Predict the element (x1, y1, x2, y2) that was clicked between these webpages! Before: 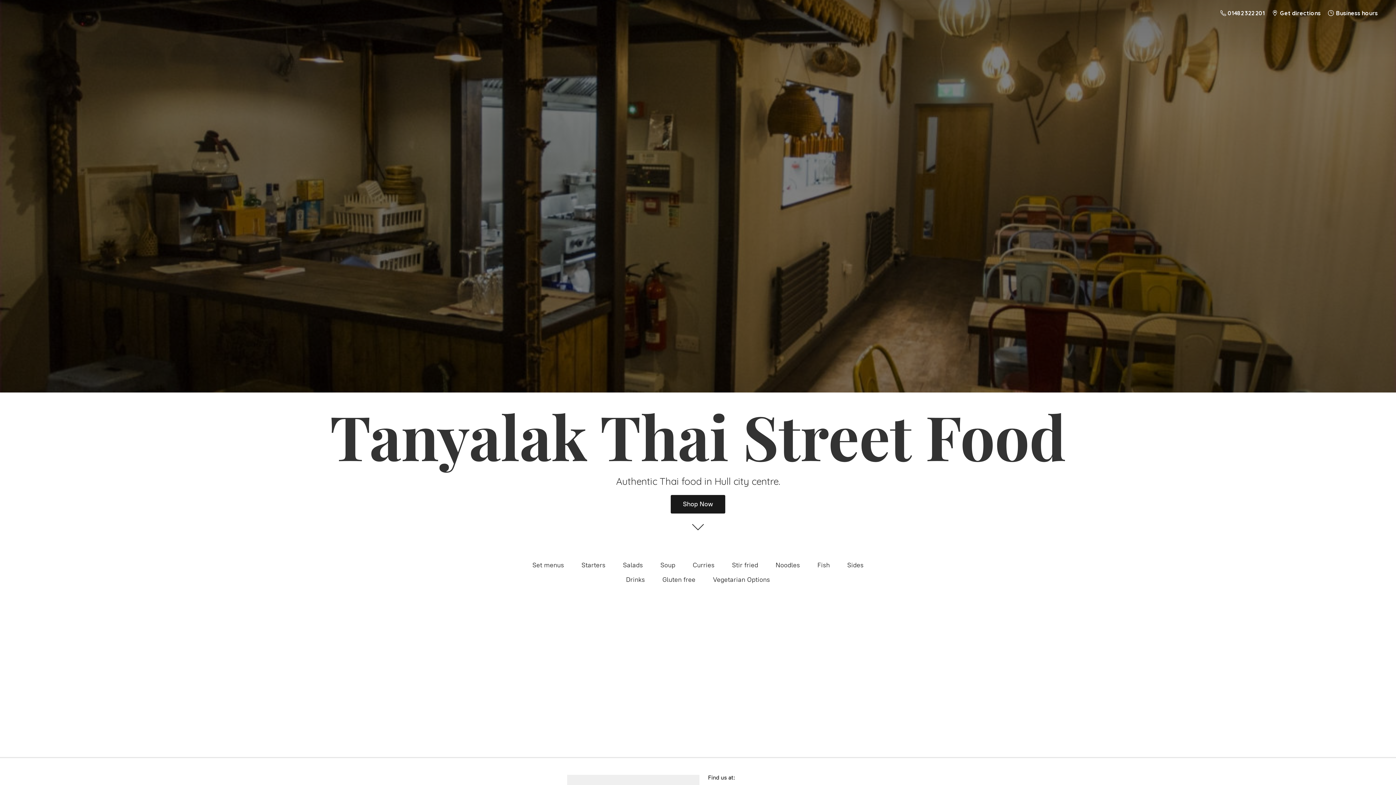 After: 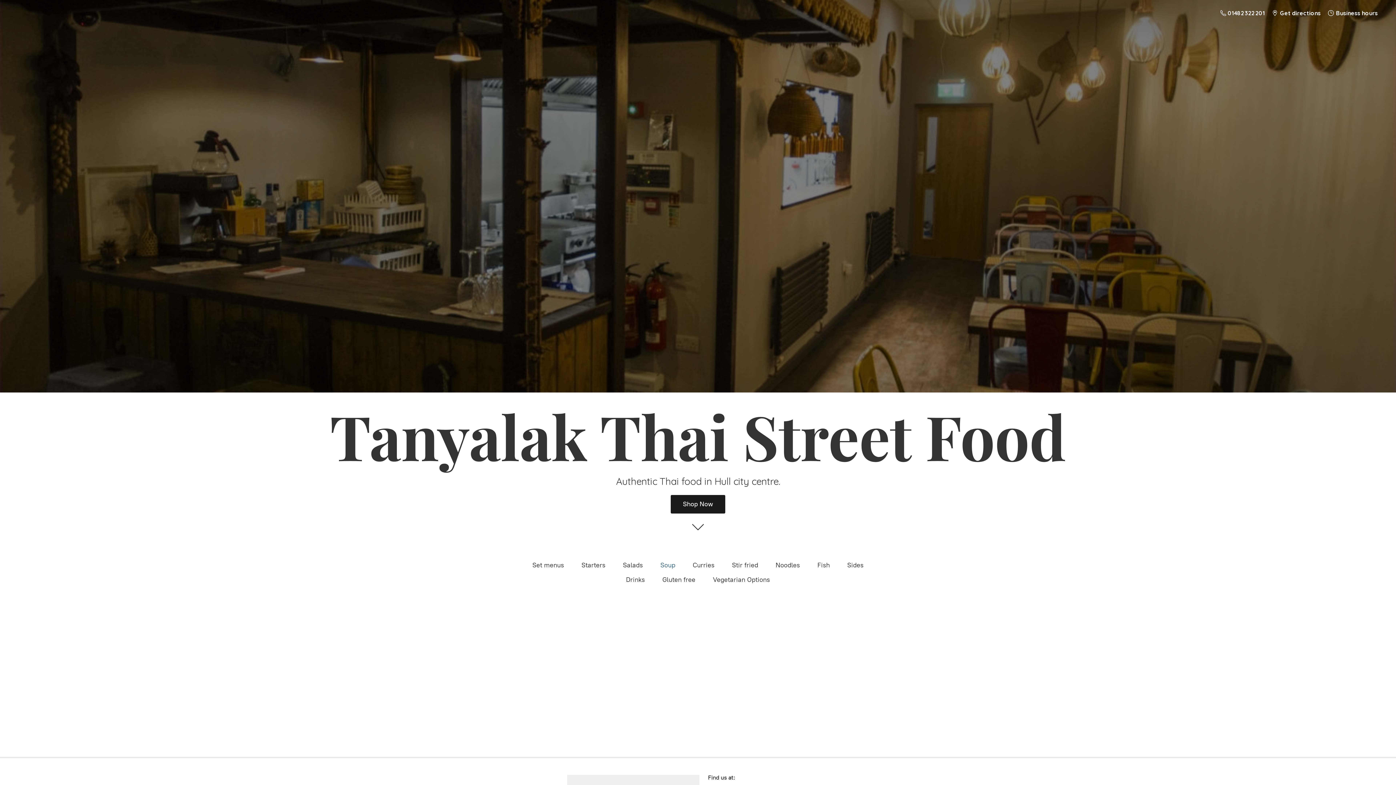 Action: bbox: (660, 559, 675, 571) label: Soup